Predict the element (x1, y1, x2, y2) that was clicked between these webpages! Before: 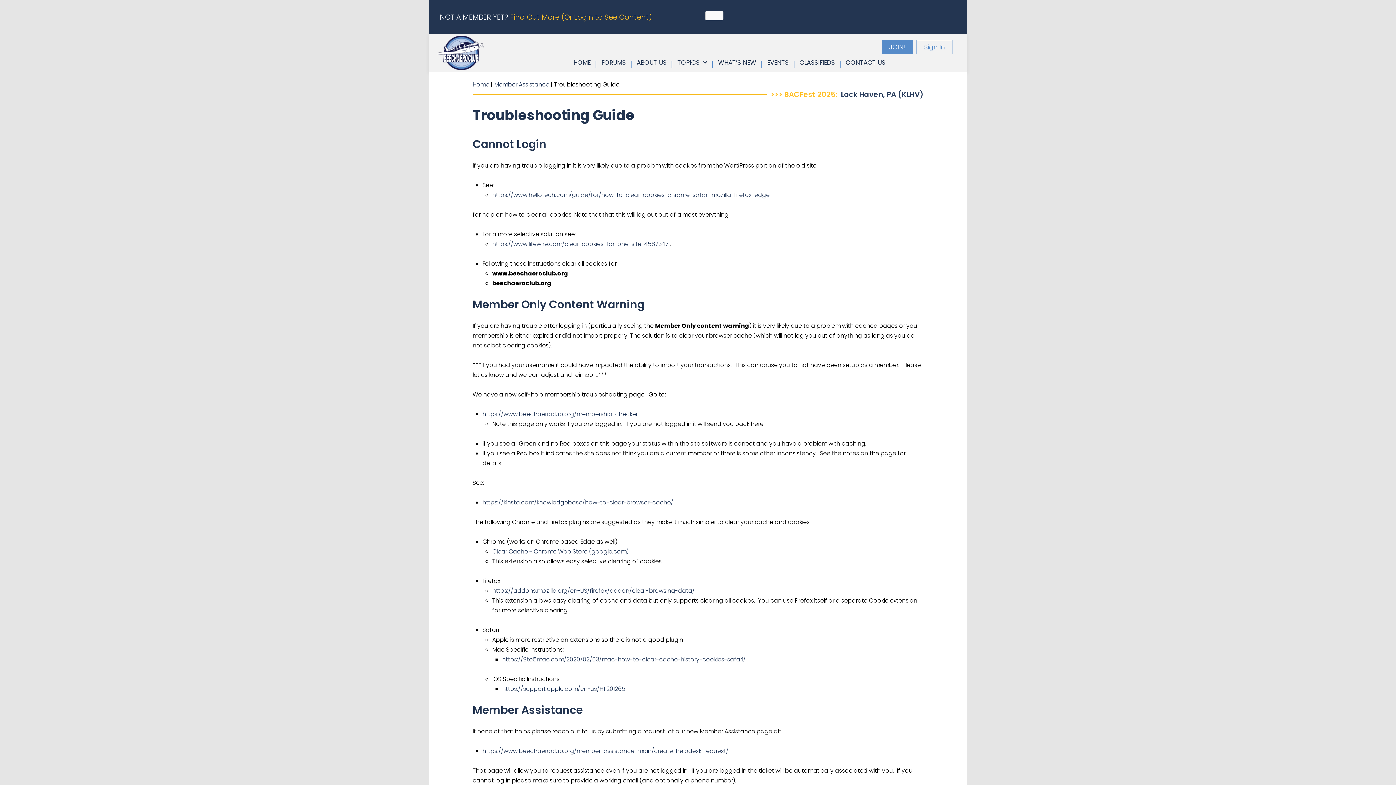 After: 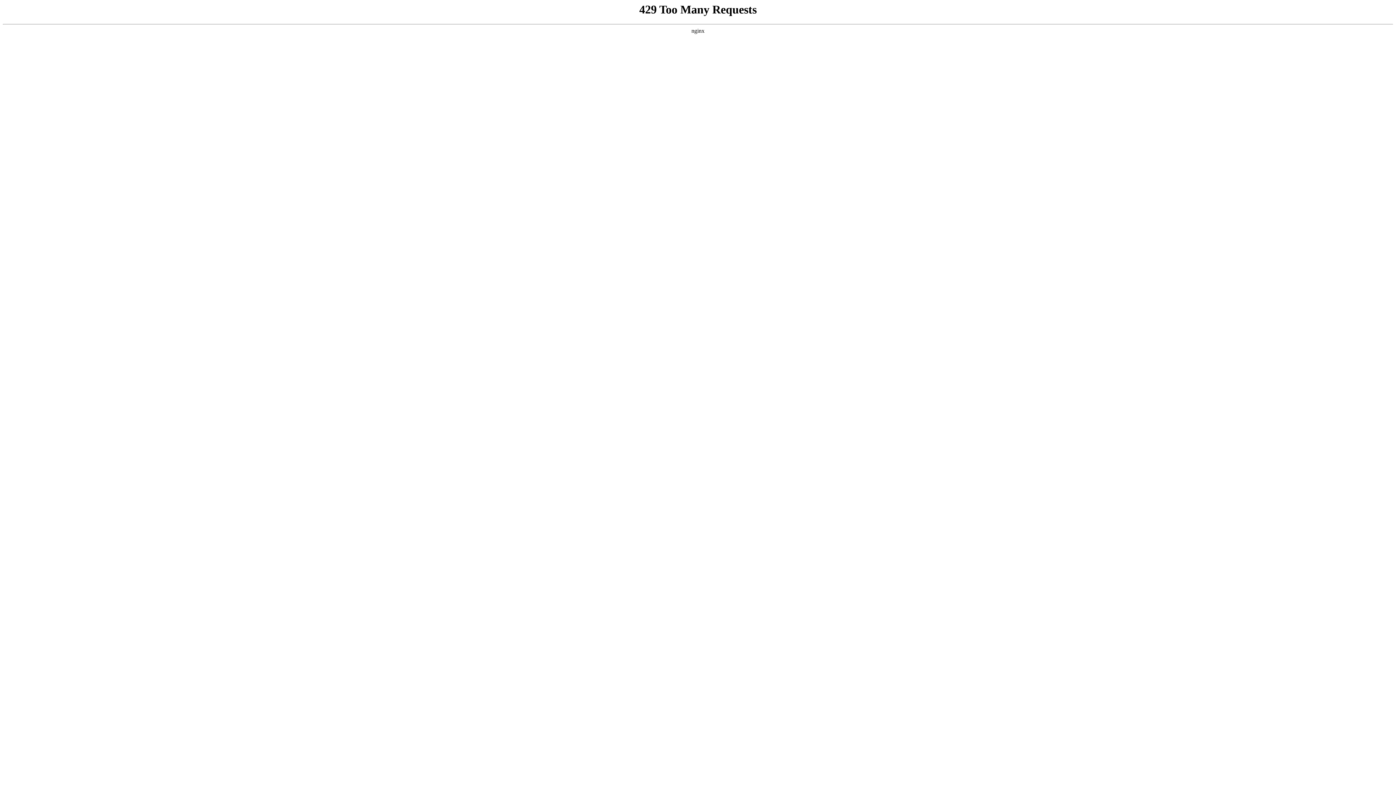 Action: bbox: (502, 655, 745, 664) label: https://9to5mac.com/2020/02/03/mac-how-to-clear-cache-history-cookies-safari/